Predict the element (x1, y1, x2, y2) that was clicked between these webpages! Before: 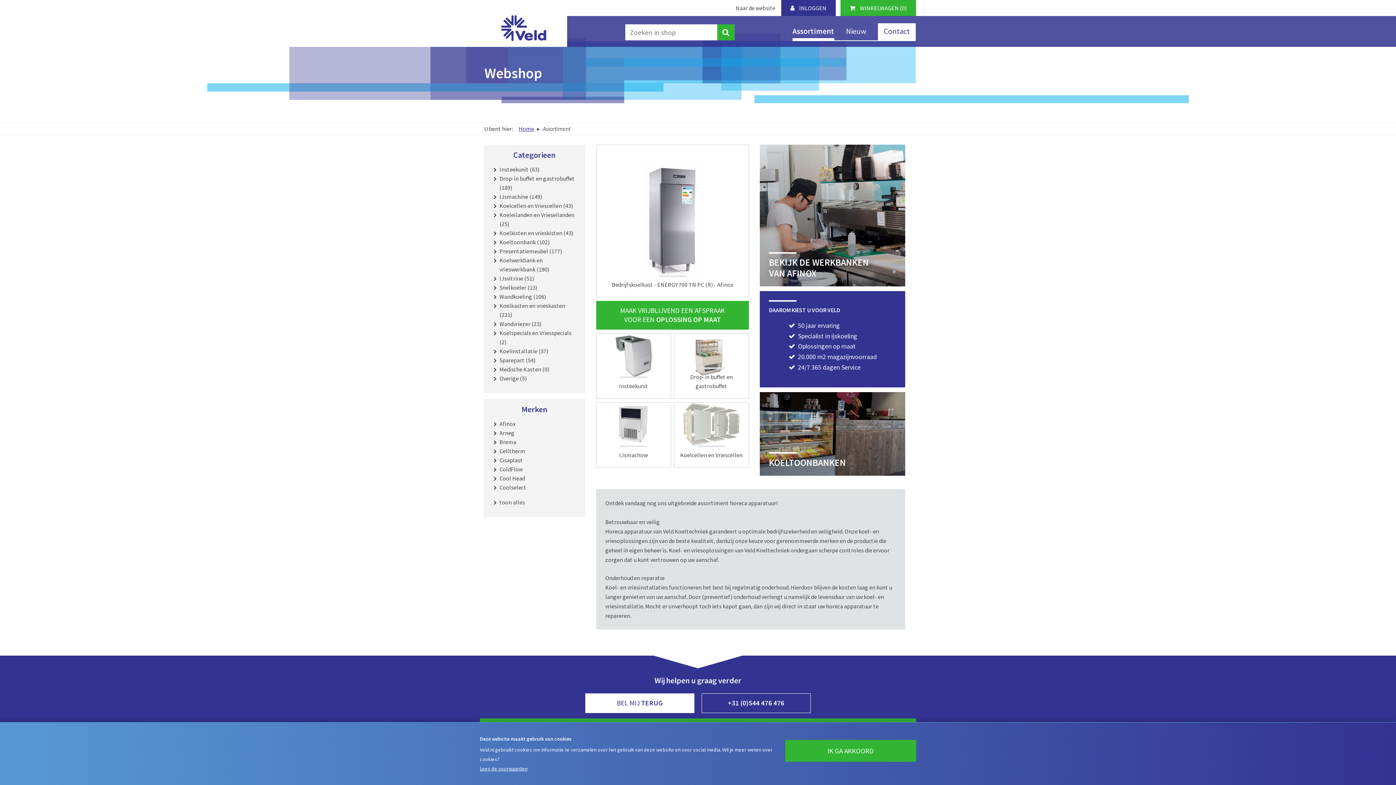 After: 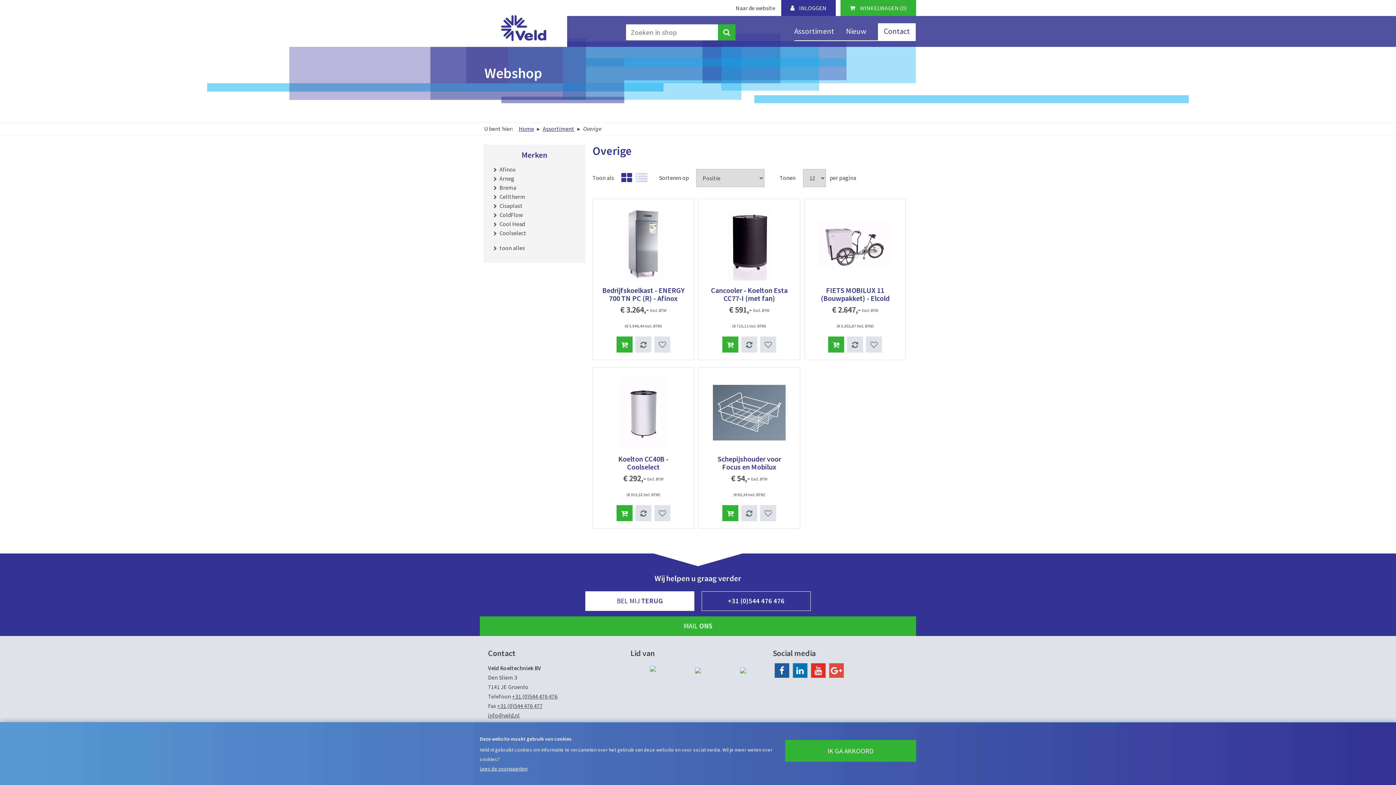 Action: bbox: (499, 374, 526, 382) label: Overige (5)